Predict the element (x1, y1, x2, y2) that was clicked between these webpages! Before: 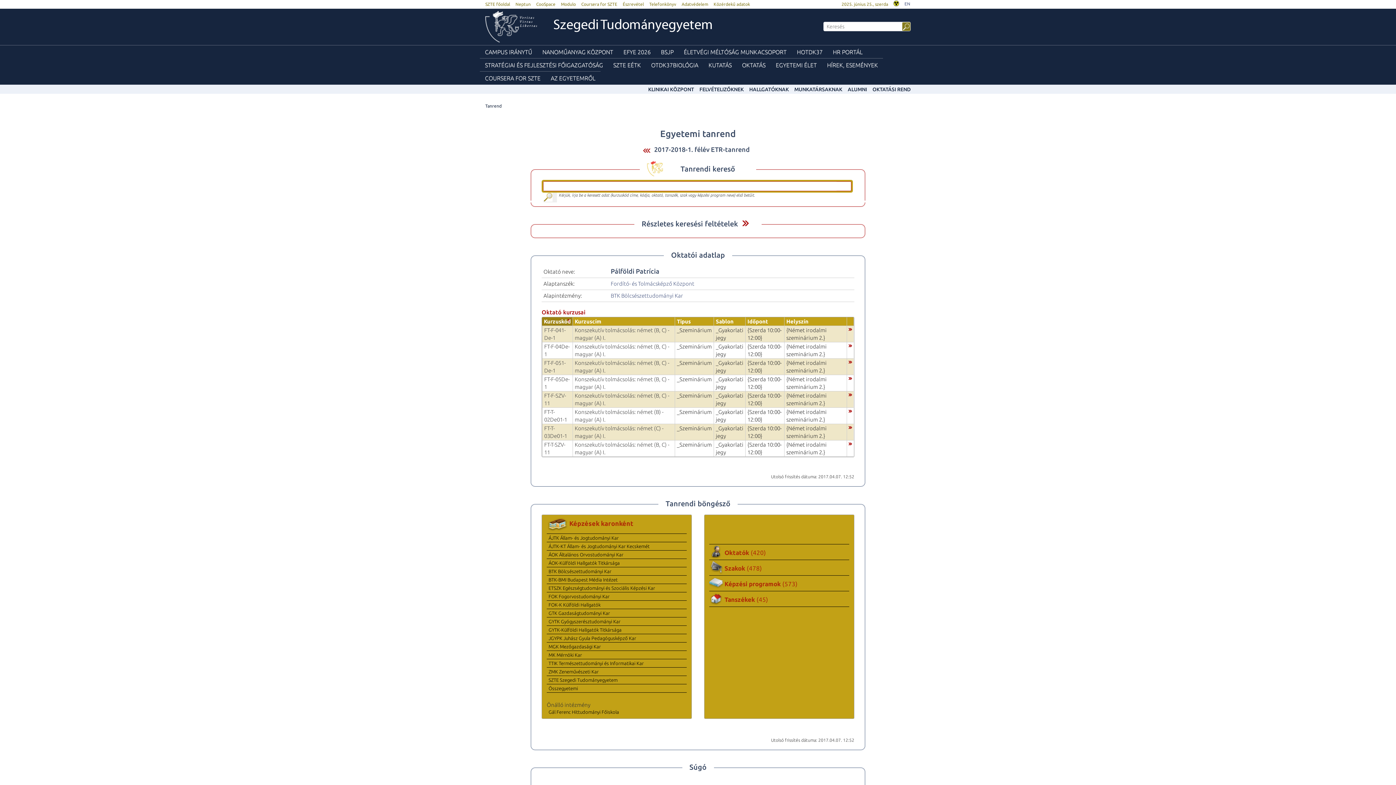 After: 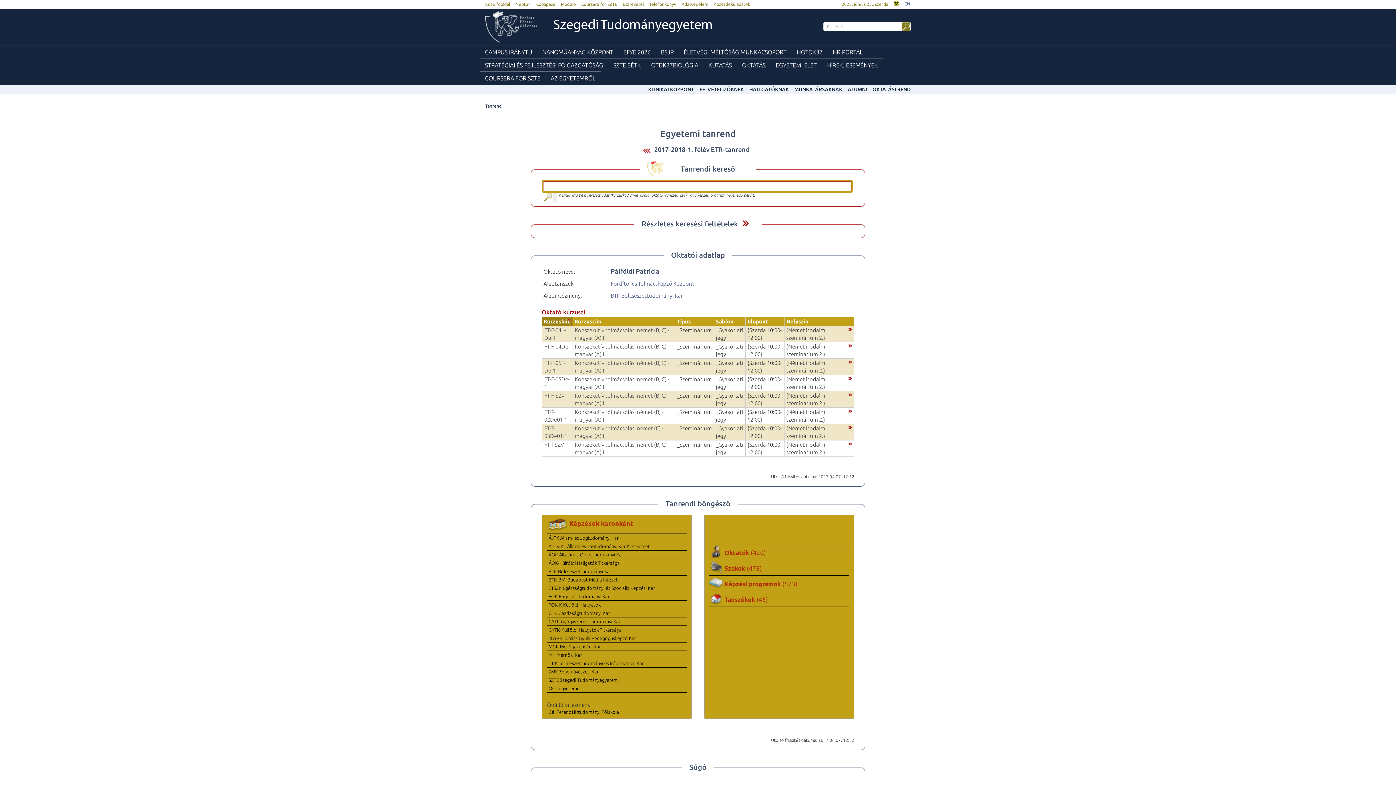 Action: bbox: (847, 423, 853, 430)